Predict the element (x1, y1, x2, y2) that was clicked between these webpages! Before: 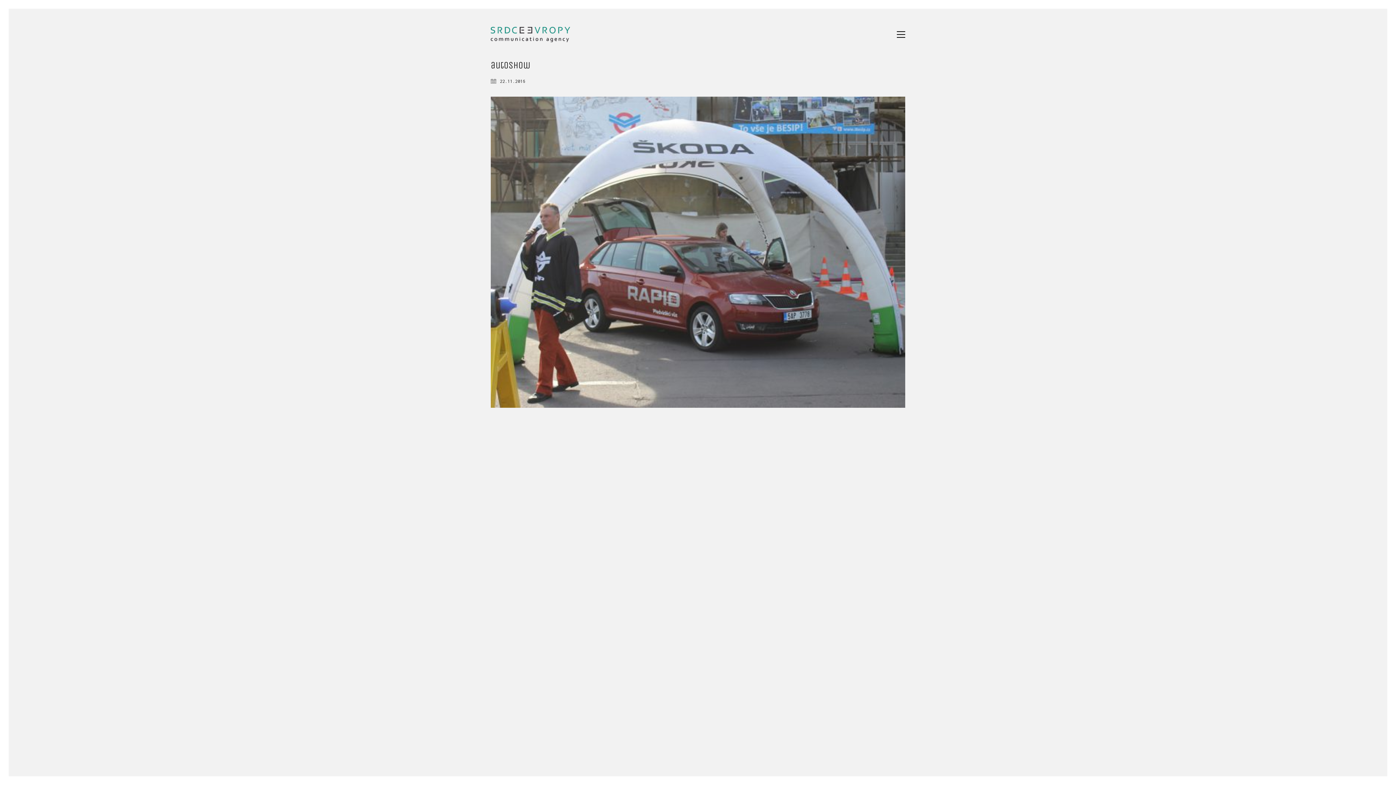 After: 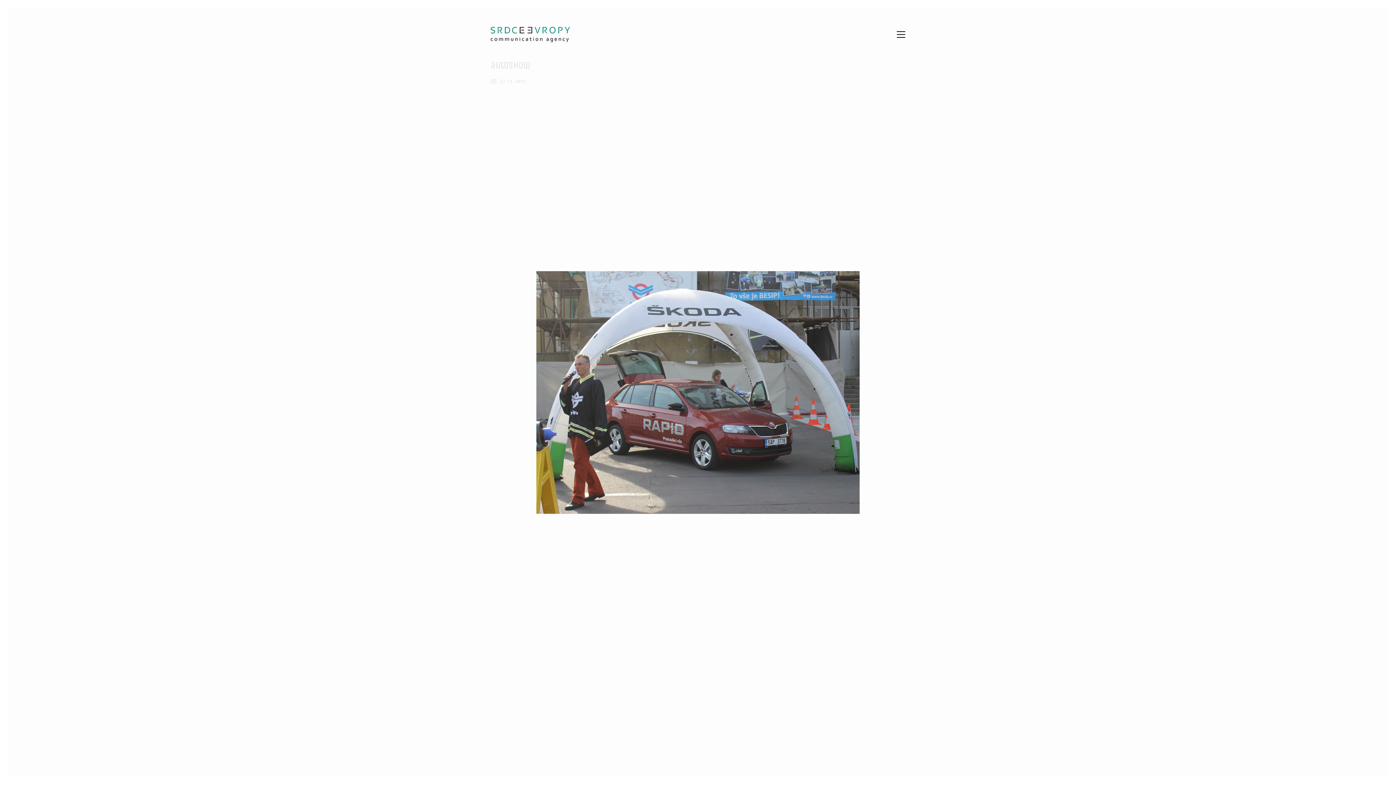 Action: bbox: (490, 96, 905, 408)